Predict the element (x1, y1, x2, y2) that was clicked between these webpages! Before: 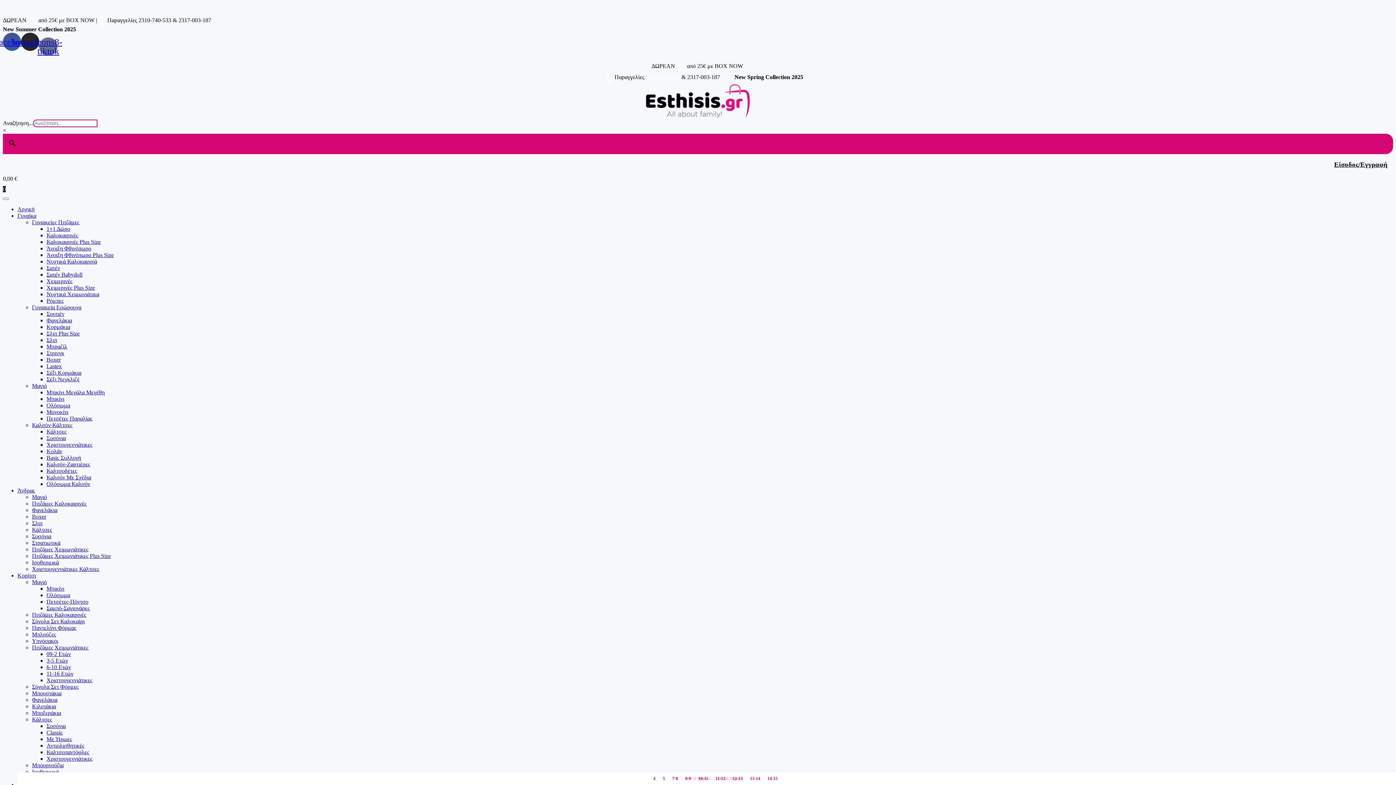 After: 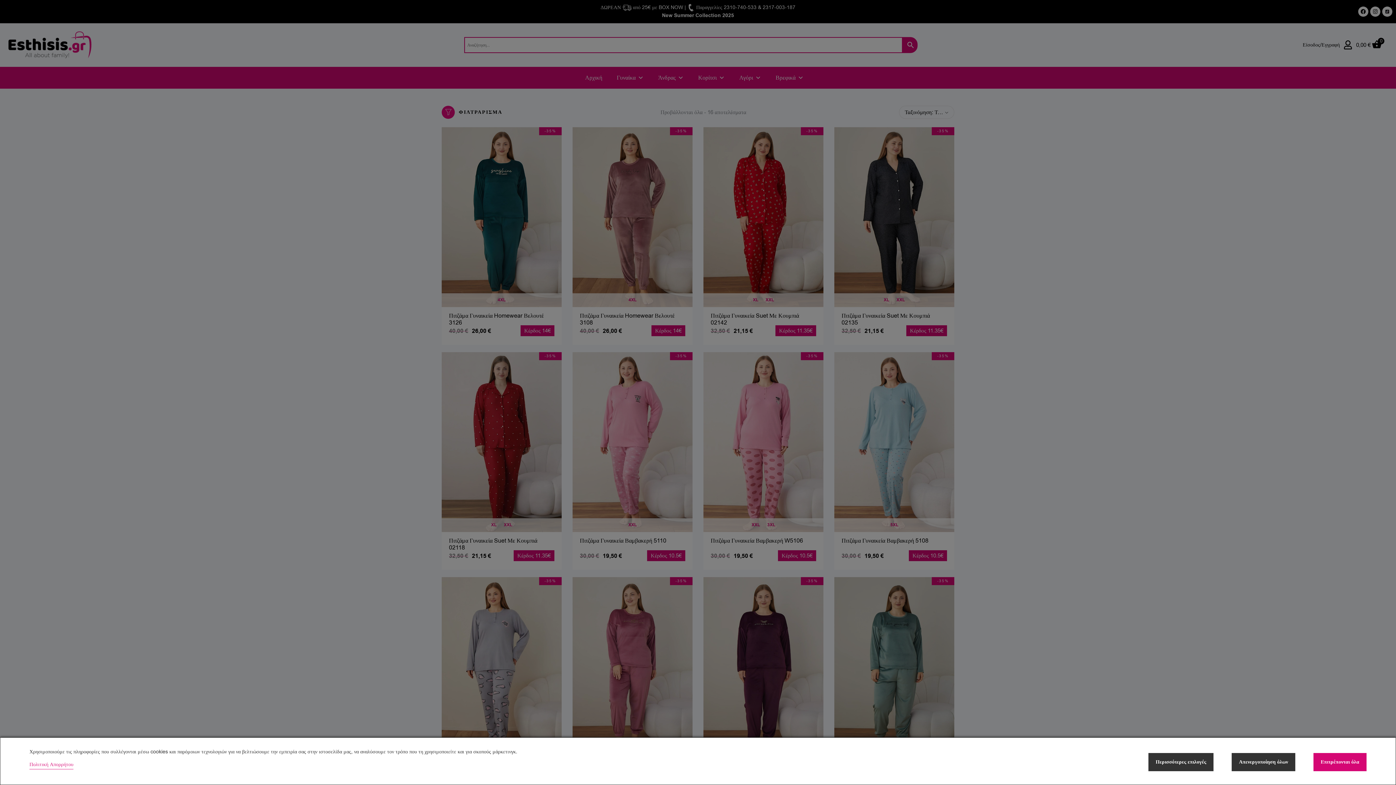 Action: bbox: (46, 284, 94, 290) label: Χειμερινές Plus Size